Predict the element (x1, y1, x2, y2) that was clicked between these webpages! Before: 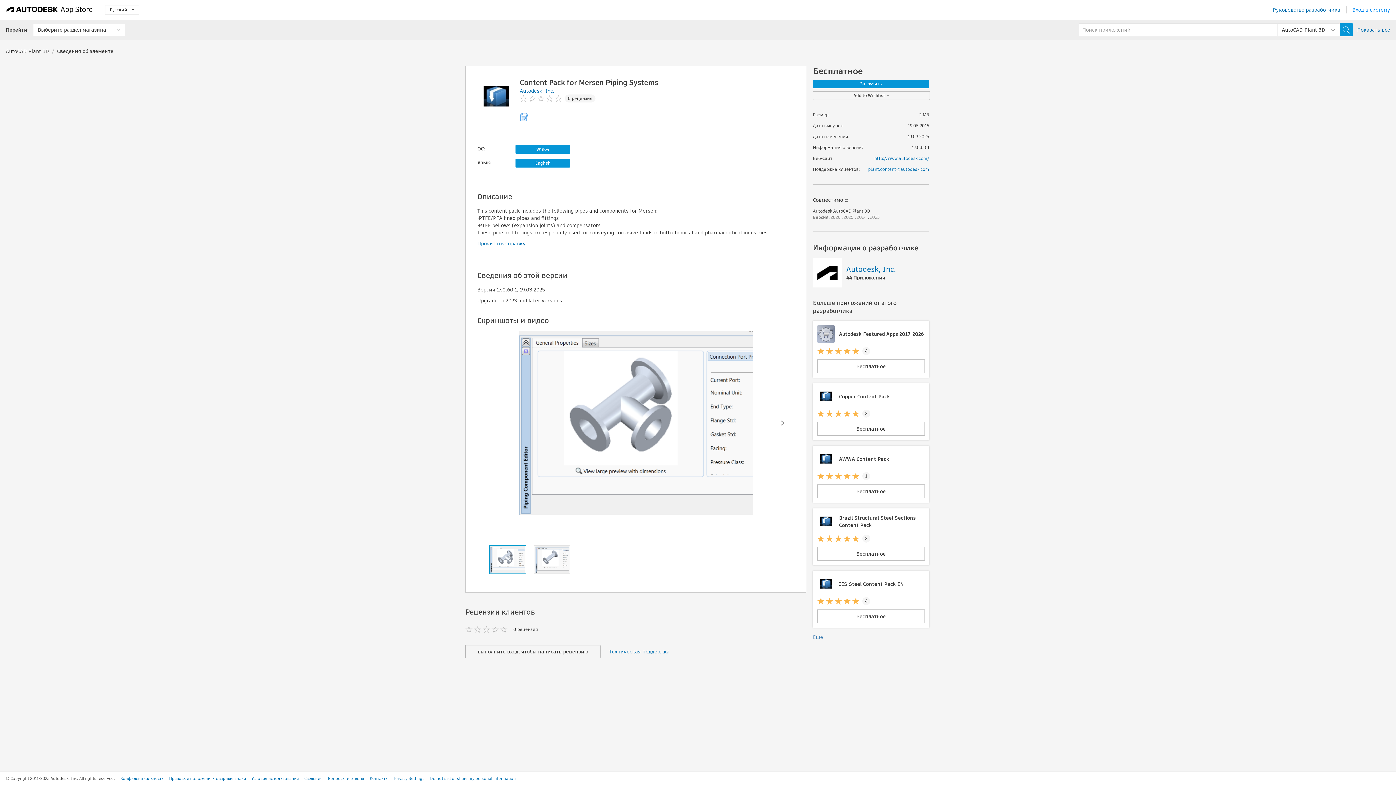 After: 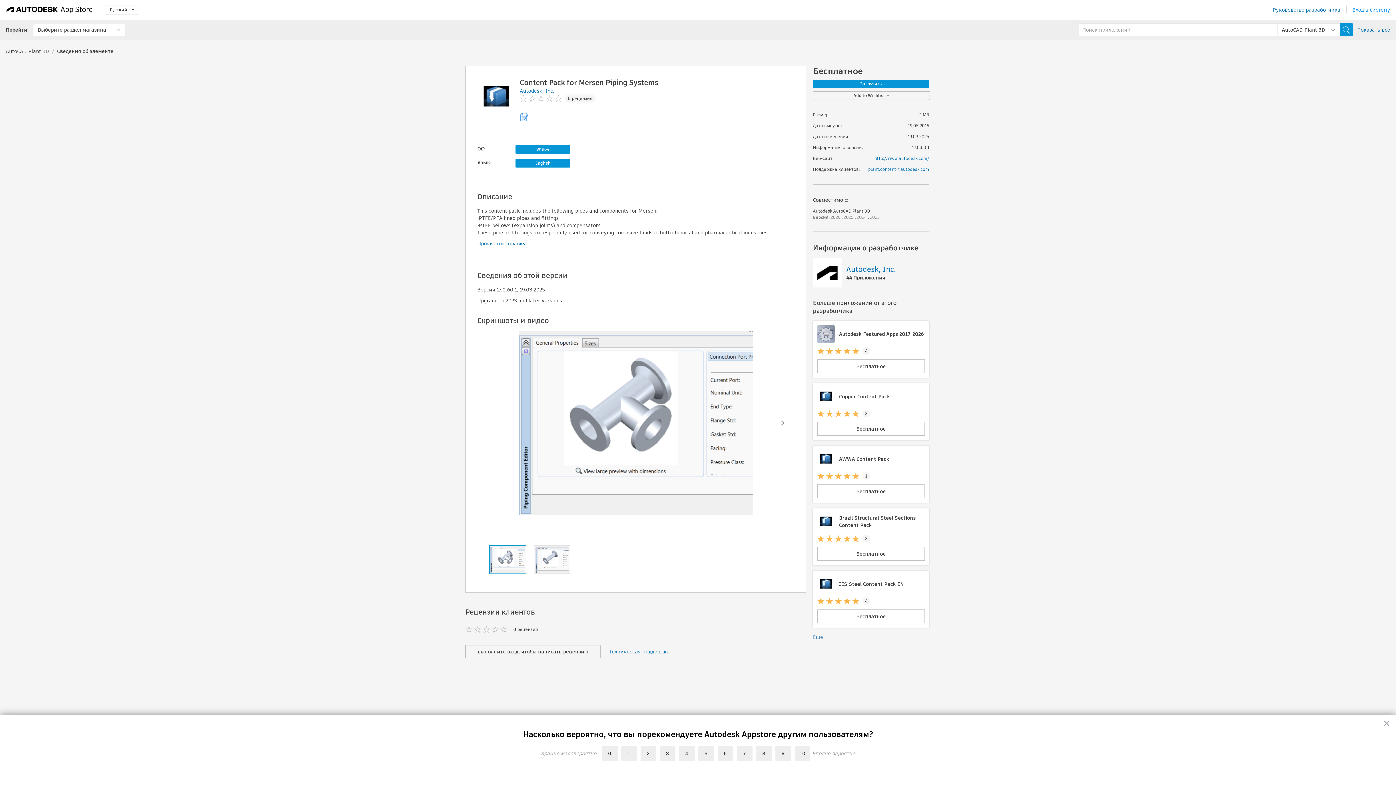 Action: bbox: (477, 240, 525, 247) label: Прочитать справку